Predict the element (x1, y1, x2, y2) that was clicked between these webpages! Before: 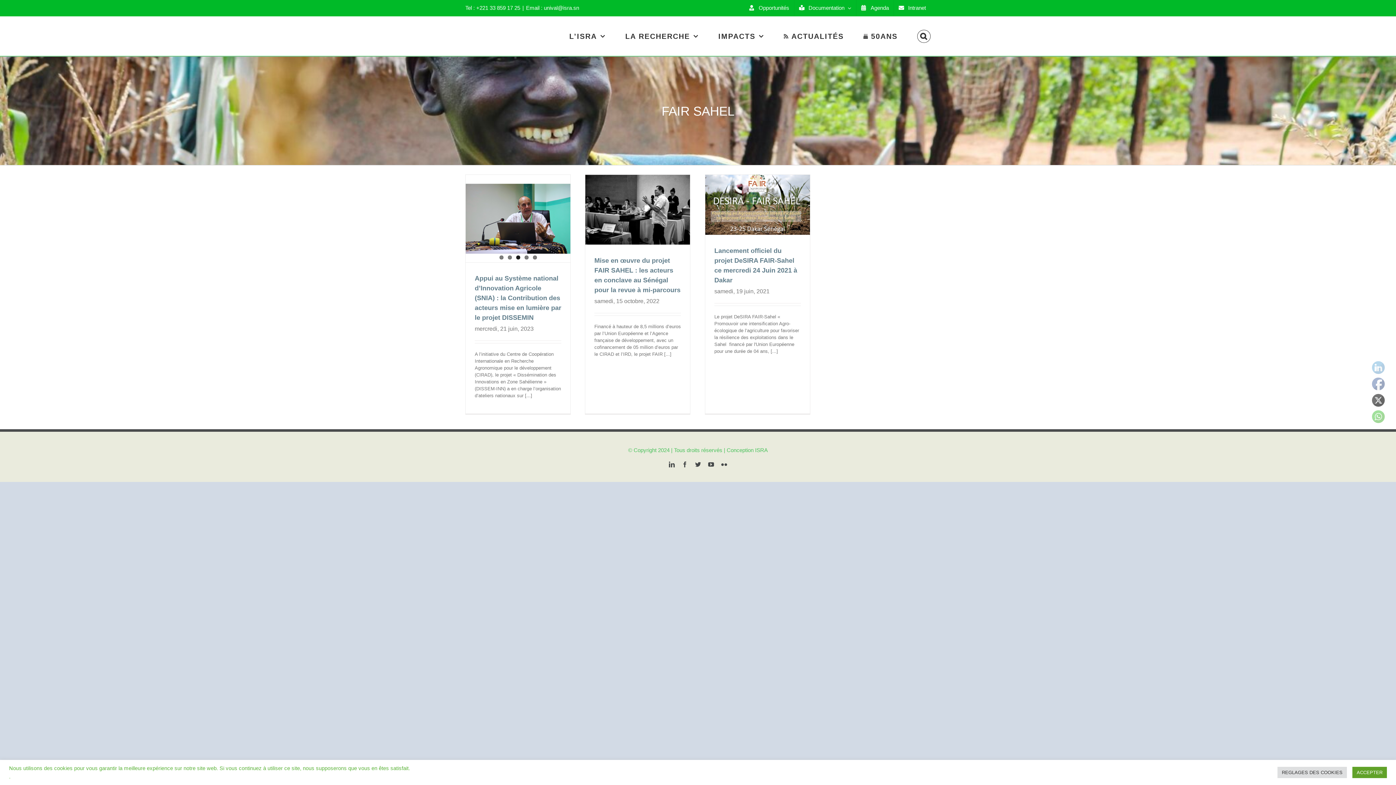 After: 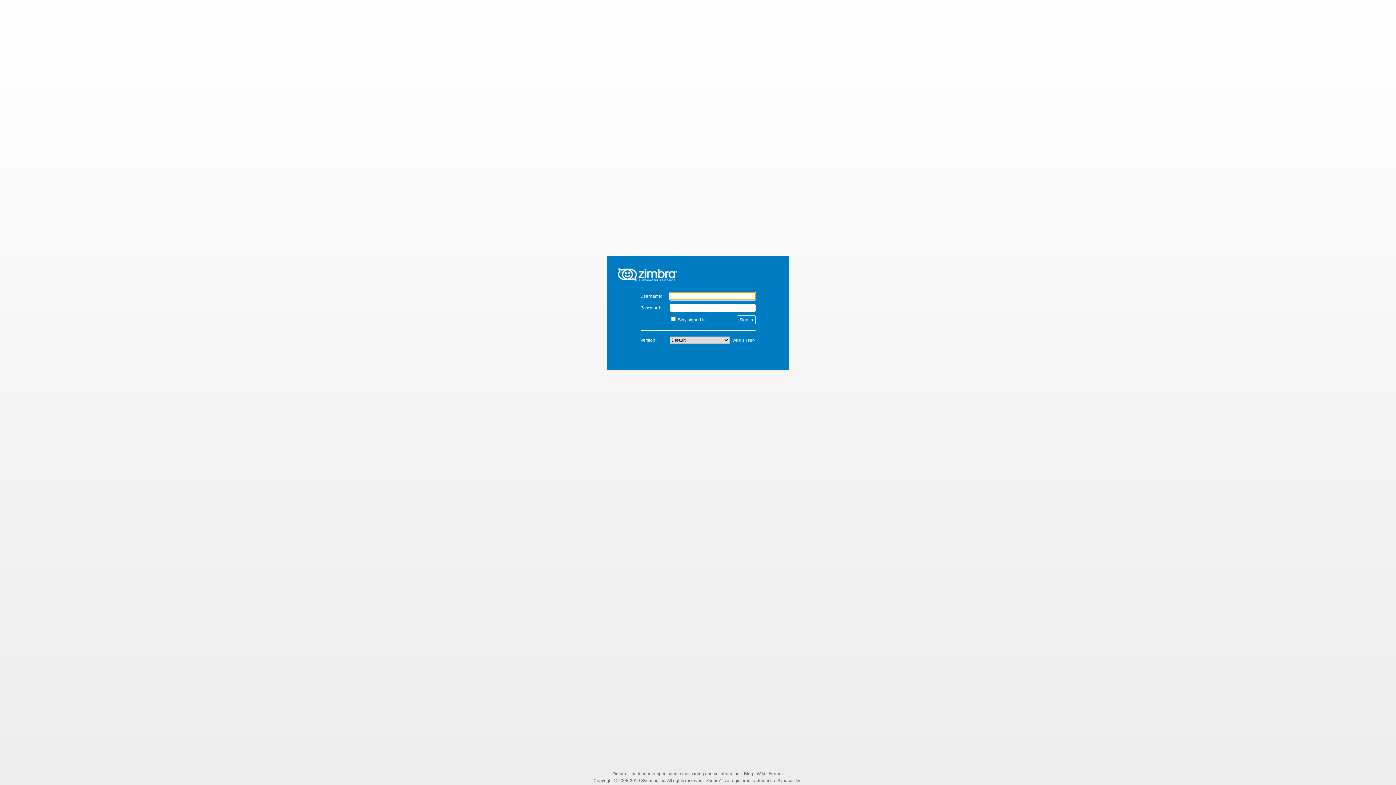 Action: bbox: (894, 0, 930, 16) label: Intranet